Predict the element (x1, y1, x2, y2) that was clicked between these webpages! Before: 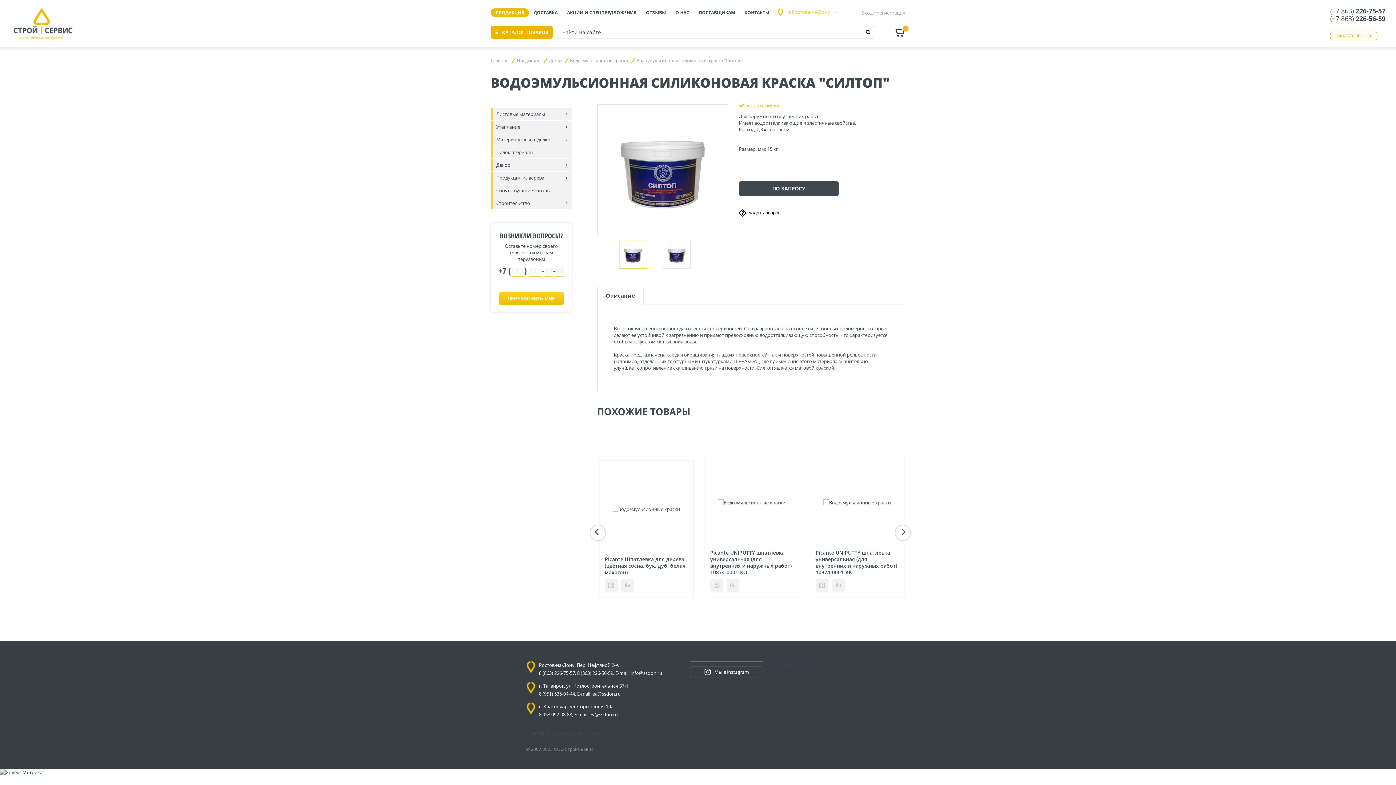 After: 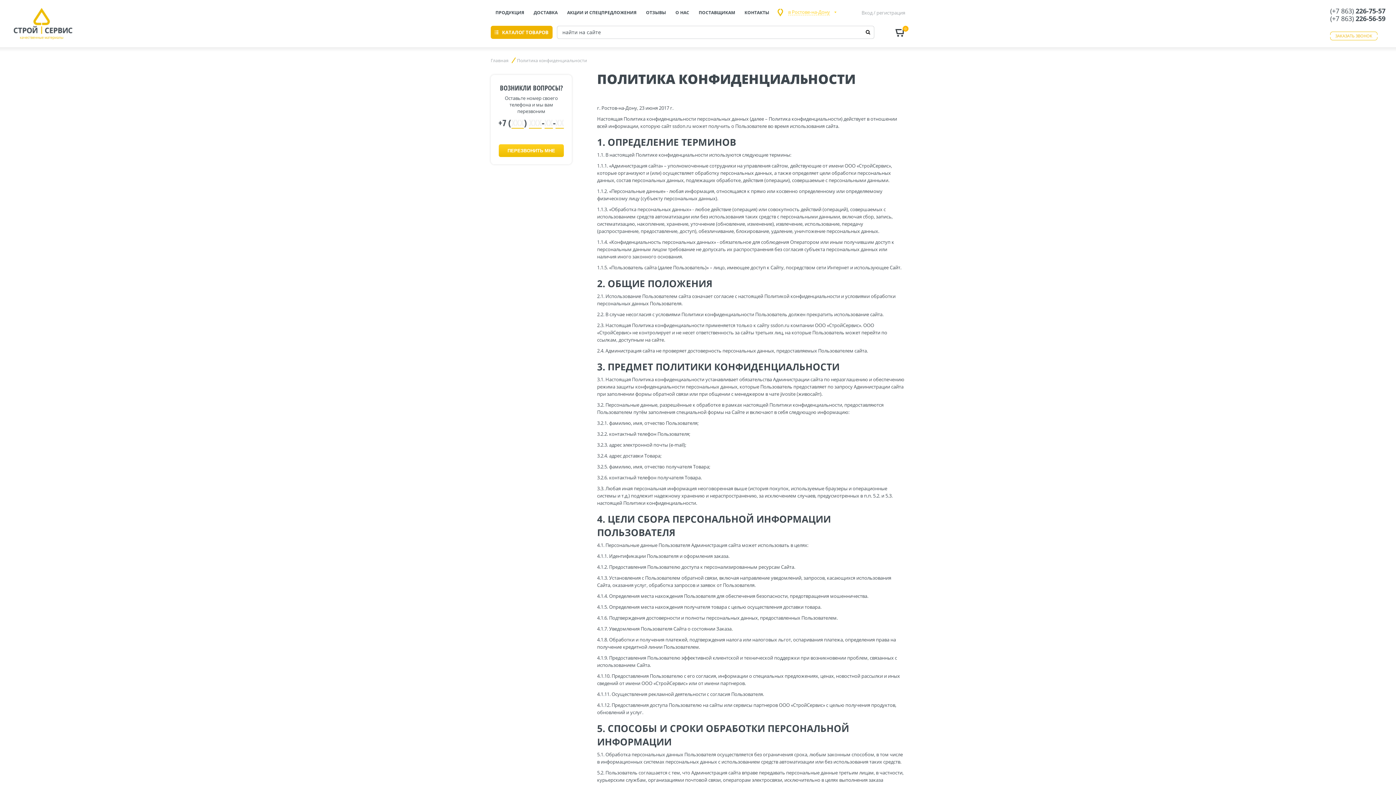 Action: label: Политика конфиденциальности bbox: (526, 730, 598, 736)